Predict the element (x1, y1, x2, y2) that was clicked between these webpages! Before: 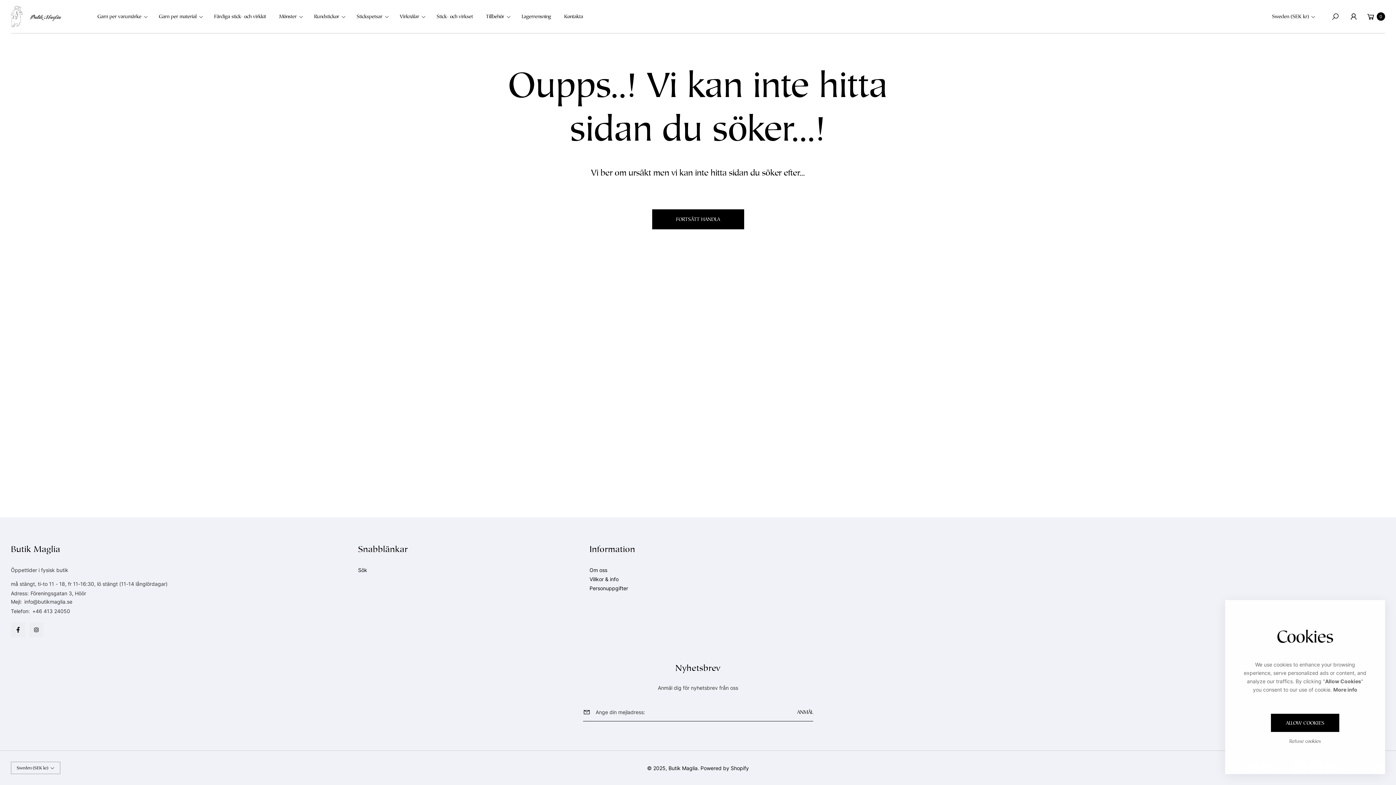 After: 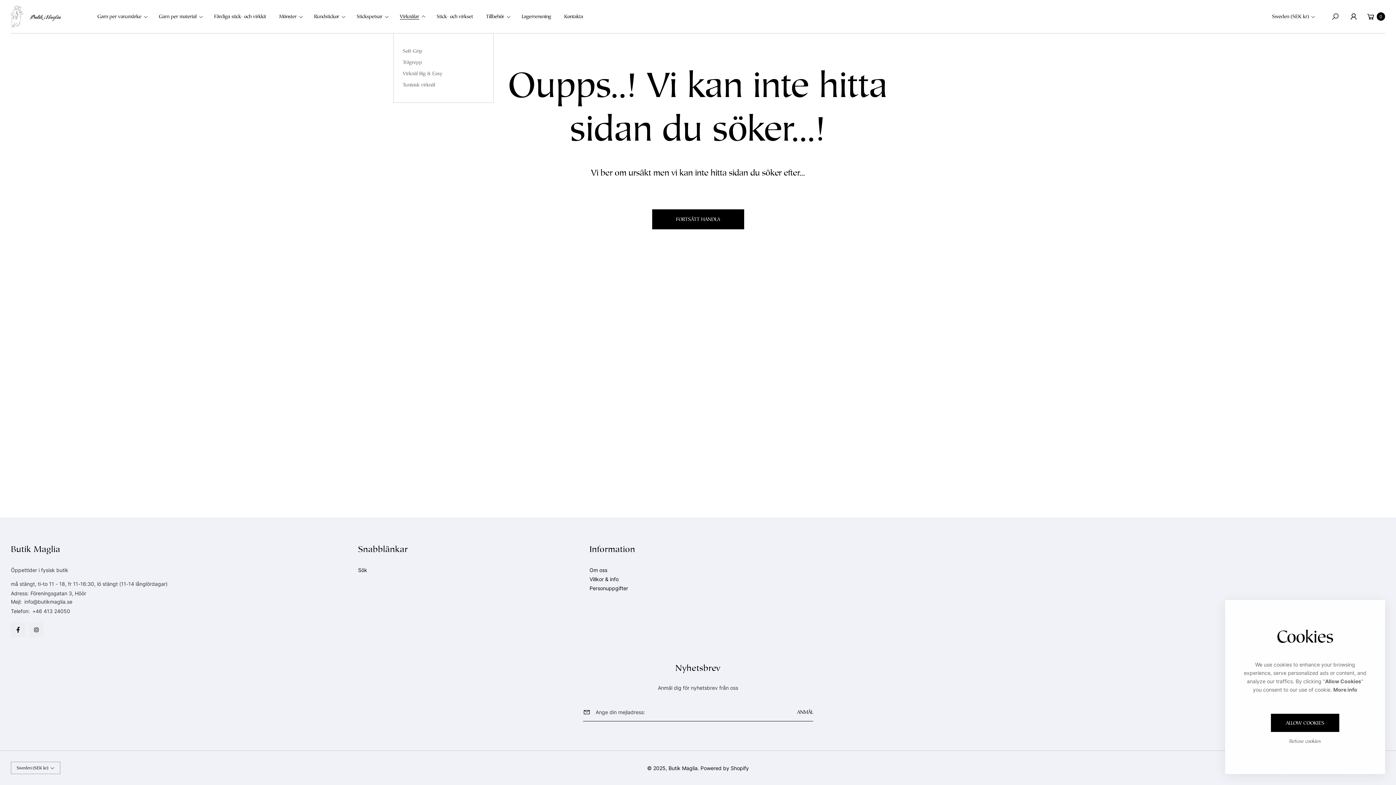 Action: bbox: (393, 7, 430, 25) label: Virknålar